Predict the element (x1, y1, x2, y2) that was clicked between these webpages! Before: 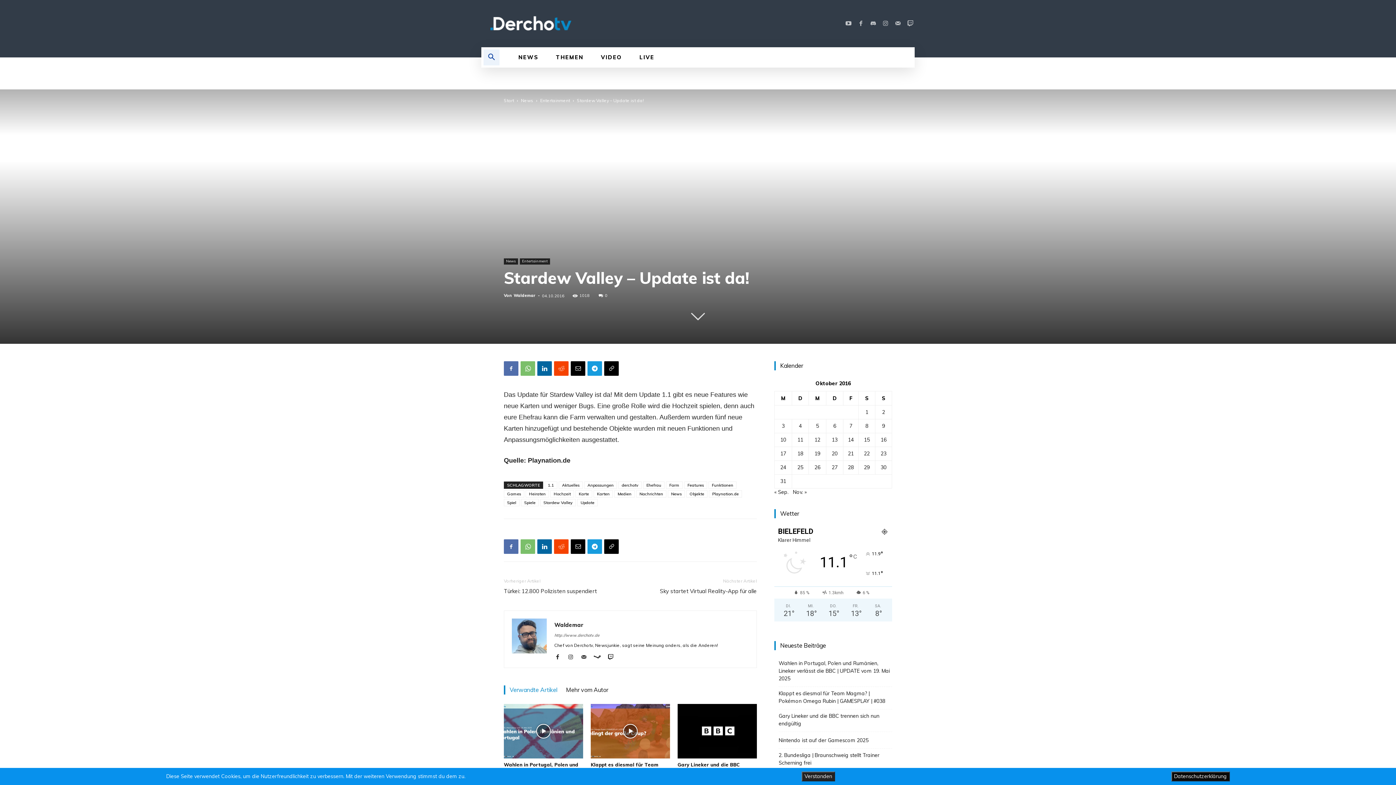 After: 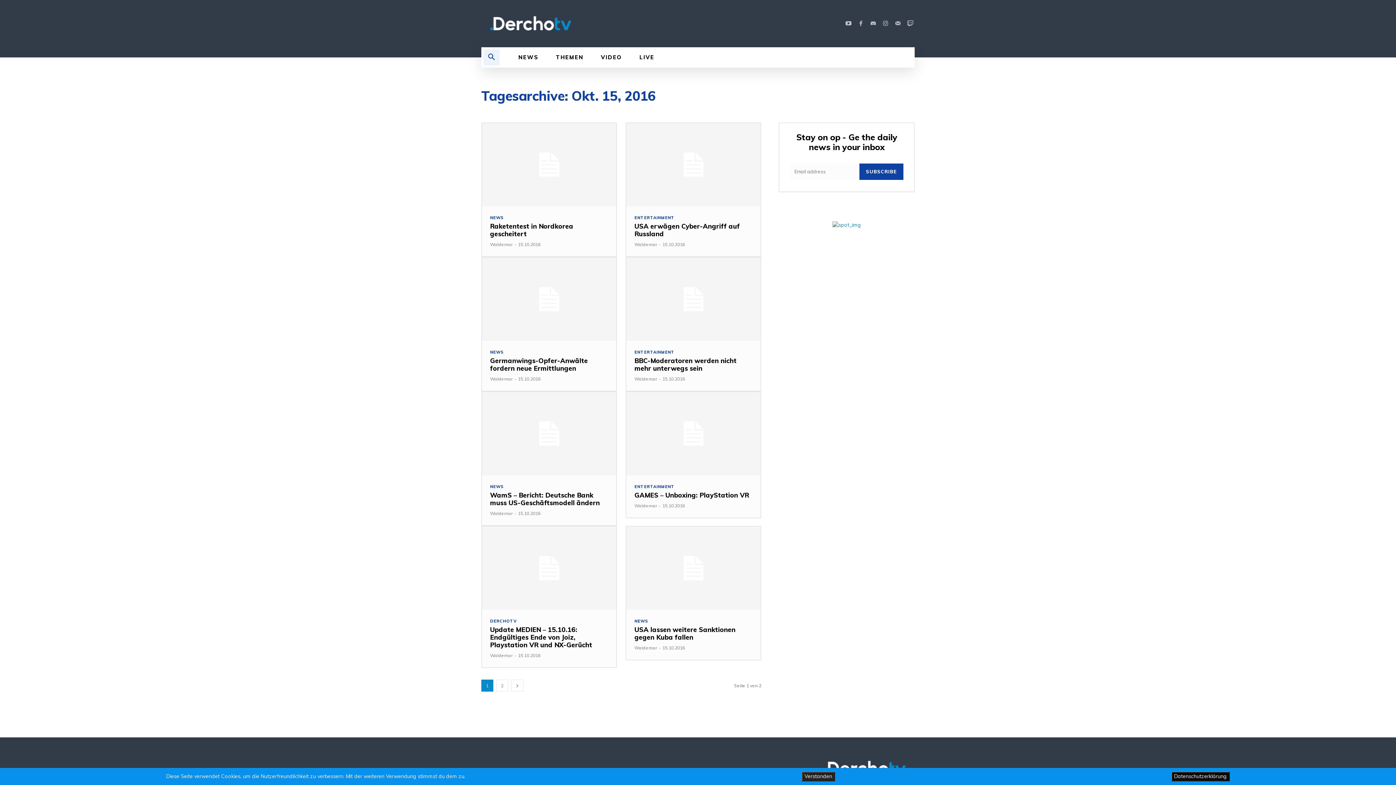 Action: label: Beiträge veröffentlicht am 15. October 2016 bbox: (864, 436, 870, 443)